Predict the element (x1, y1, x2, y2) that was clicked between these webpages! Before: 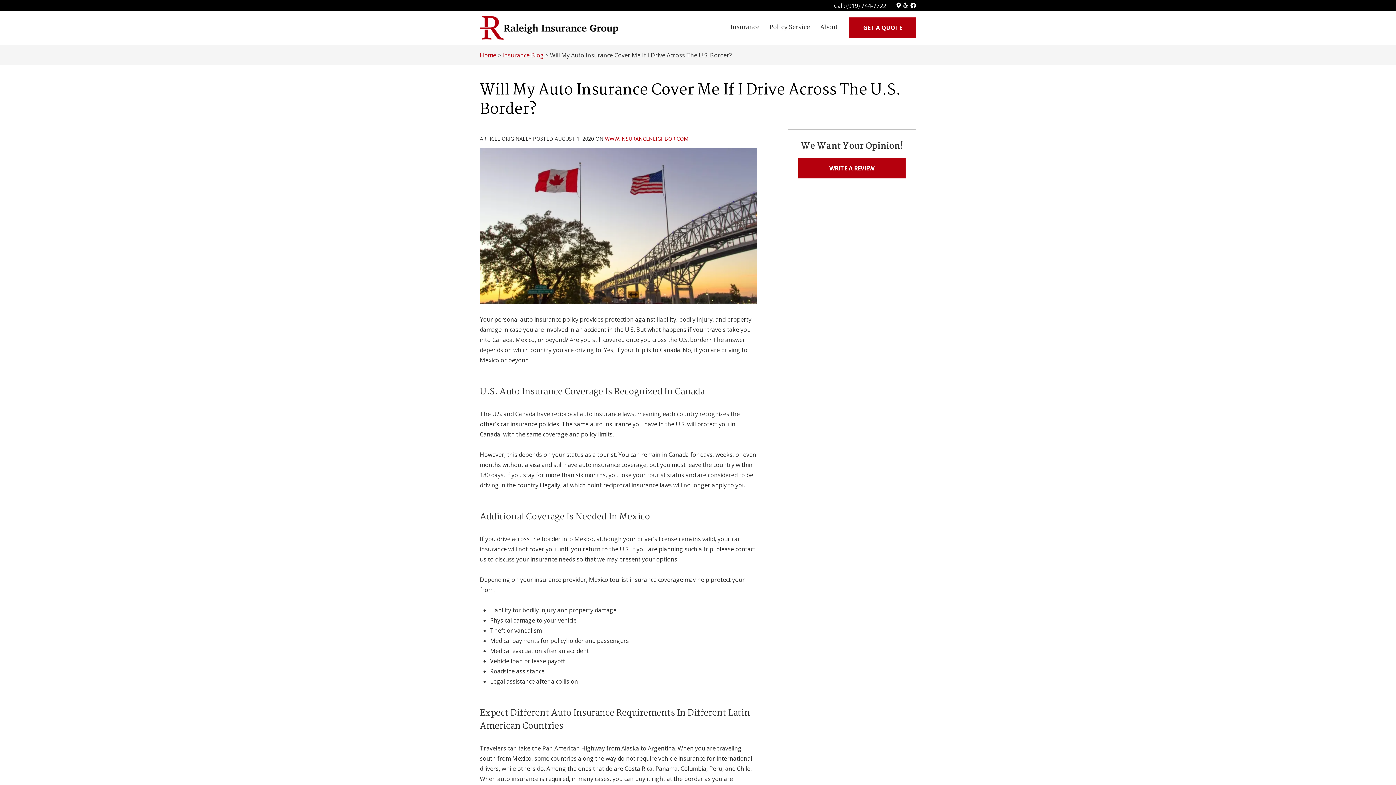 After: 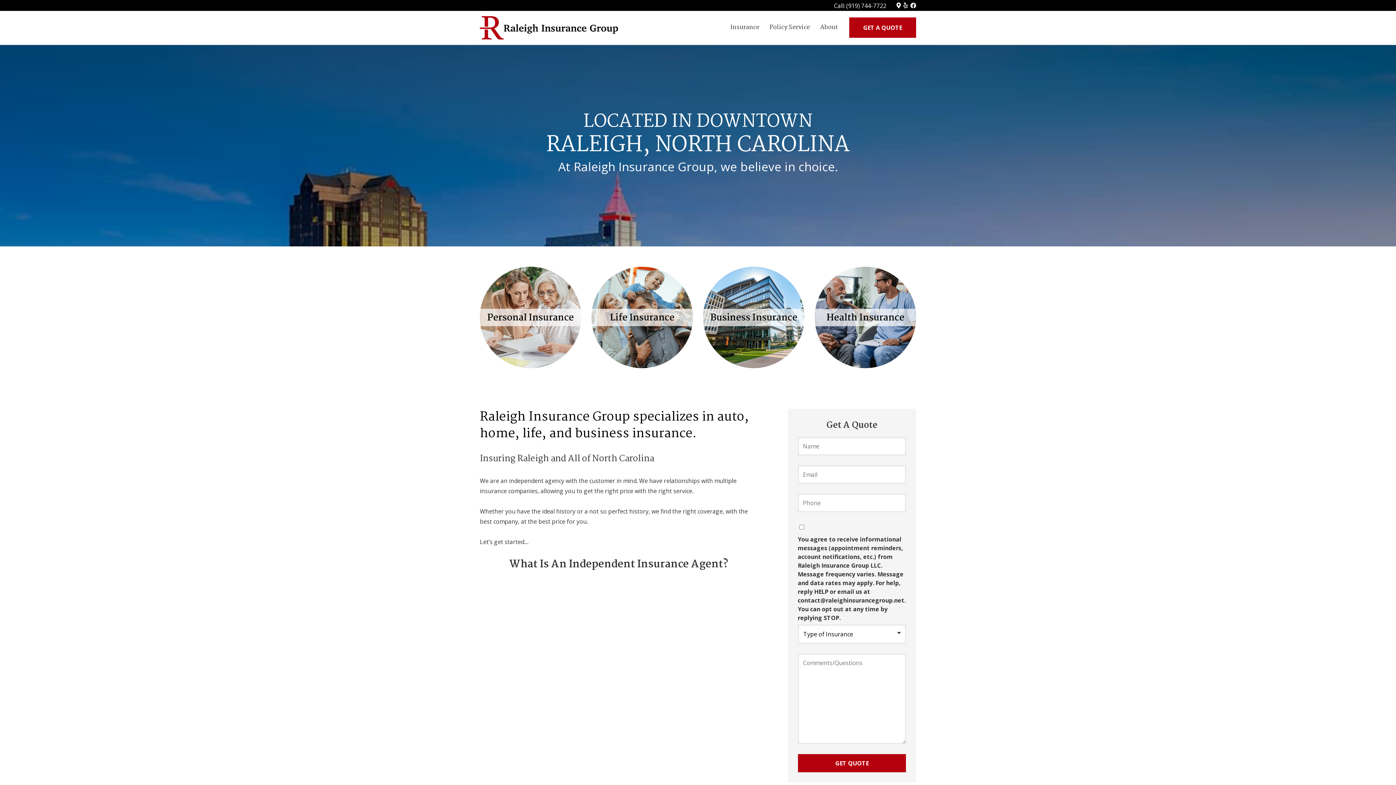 Action: label: Home bbox: (480, 51, 496, 59)